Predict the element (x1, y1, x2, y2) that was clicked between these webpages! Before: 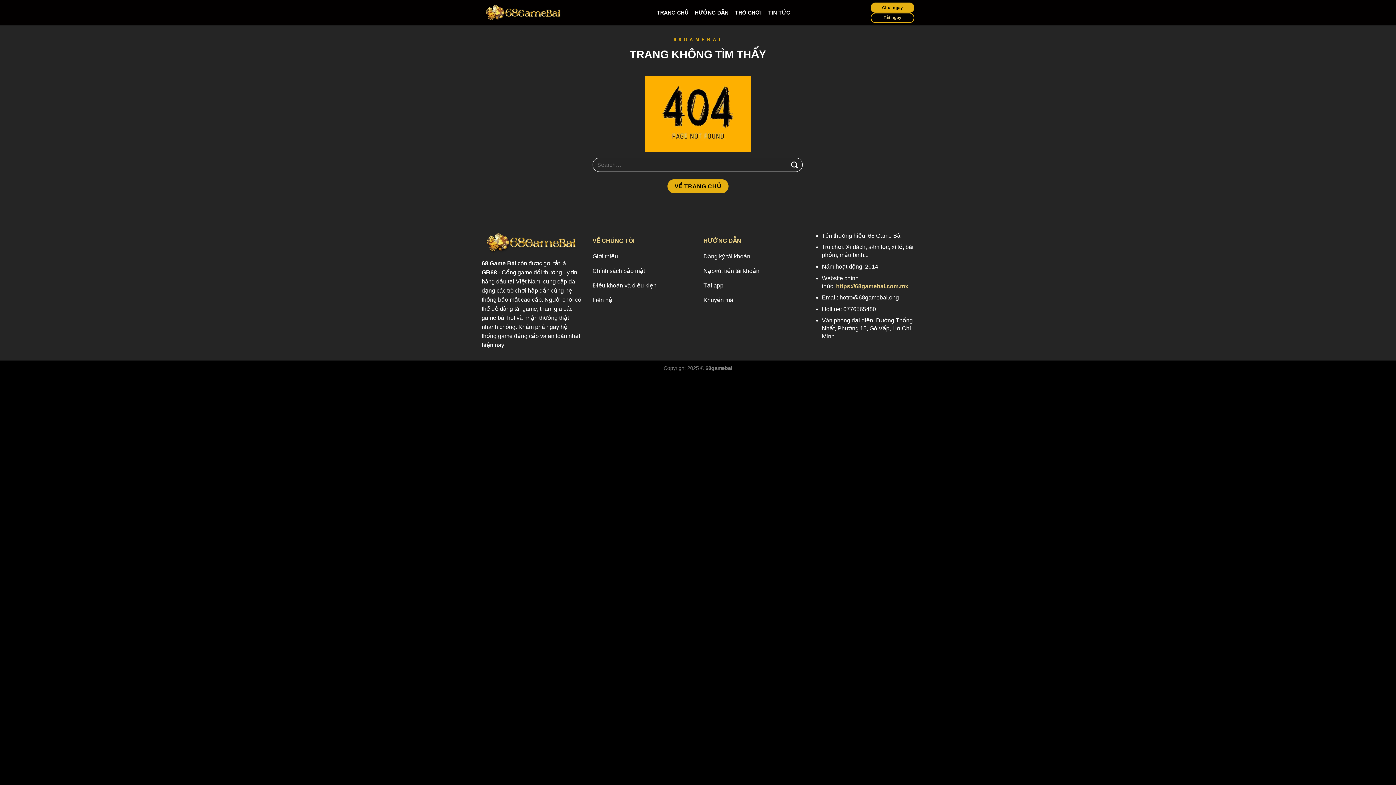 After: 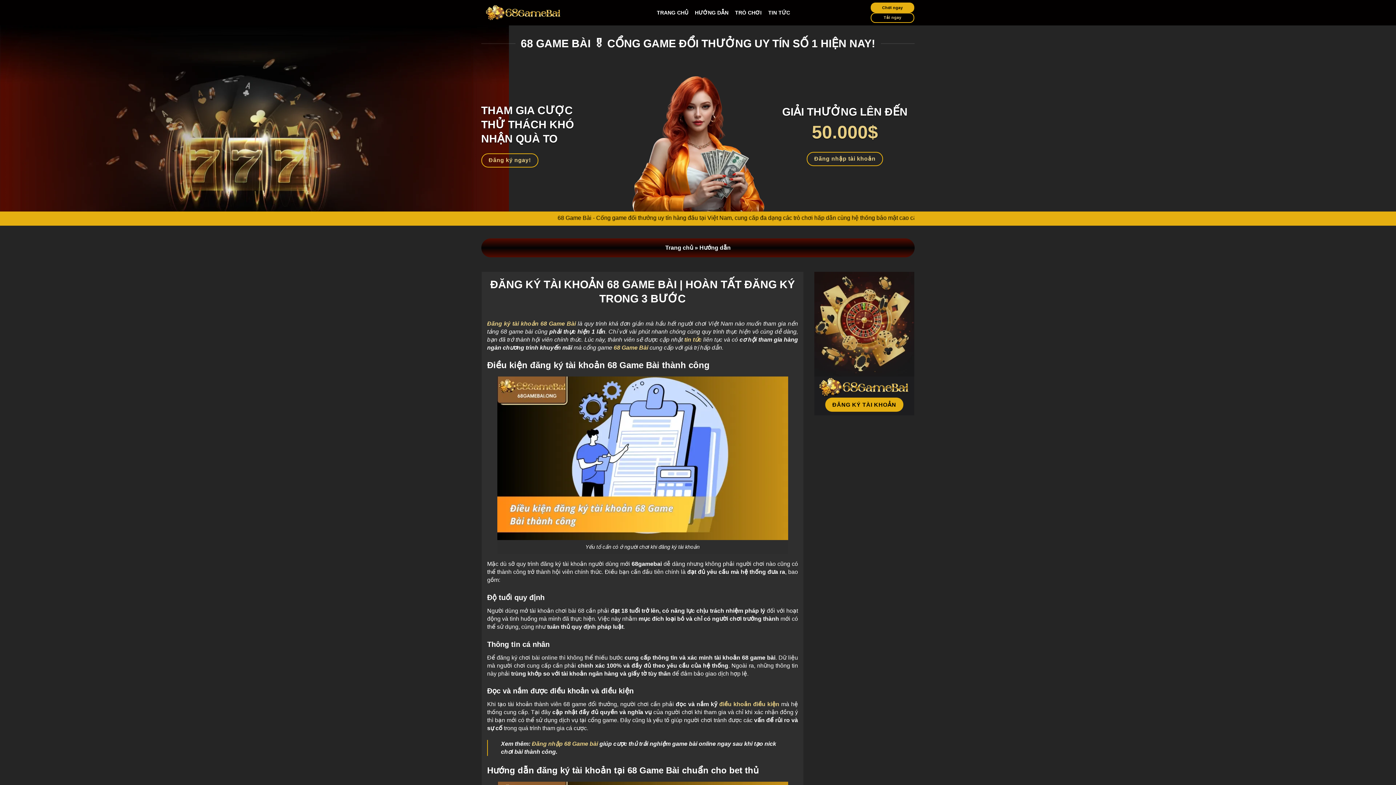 Action: bbox: (703, 250, 803, 264) label: Đăng ký tài khoản